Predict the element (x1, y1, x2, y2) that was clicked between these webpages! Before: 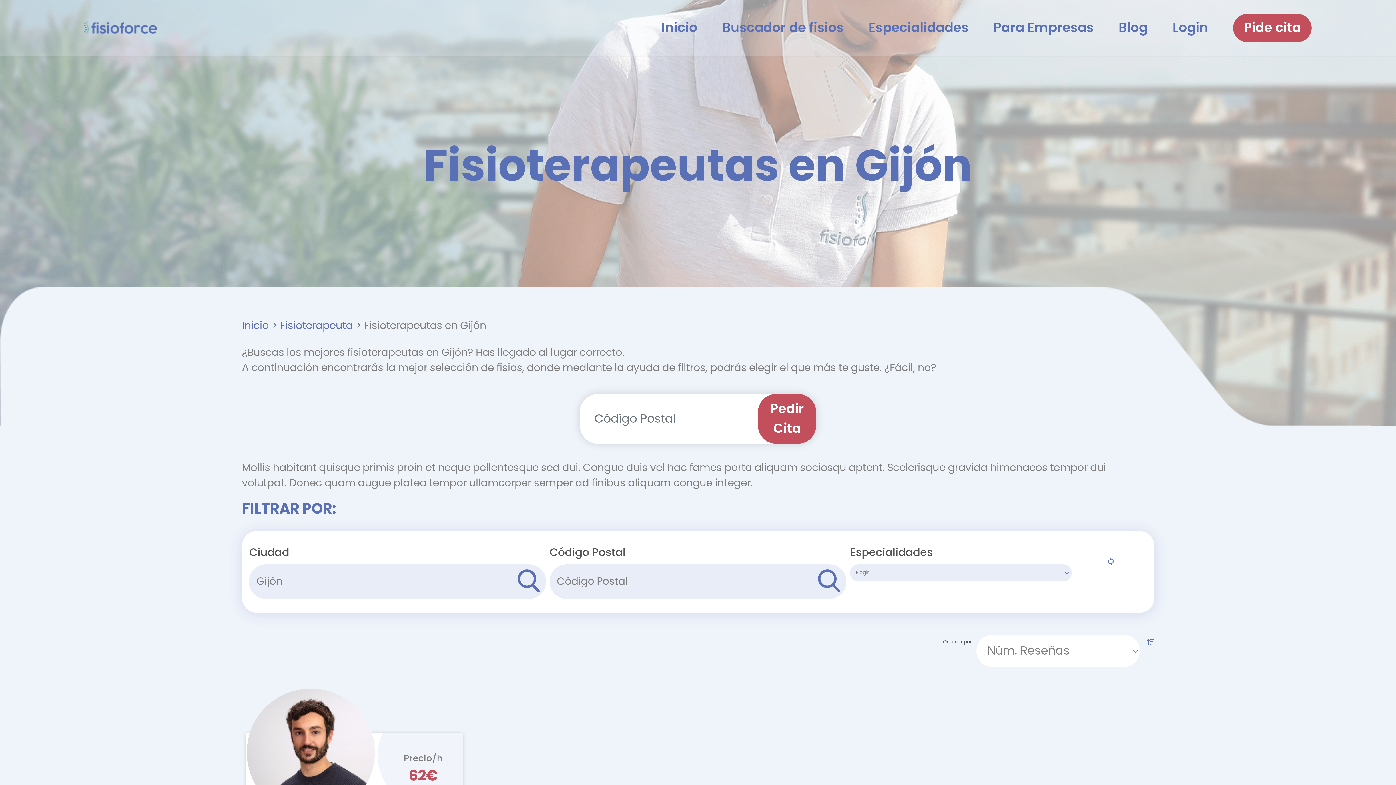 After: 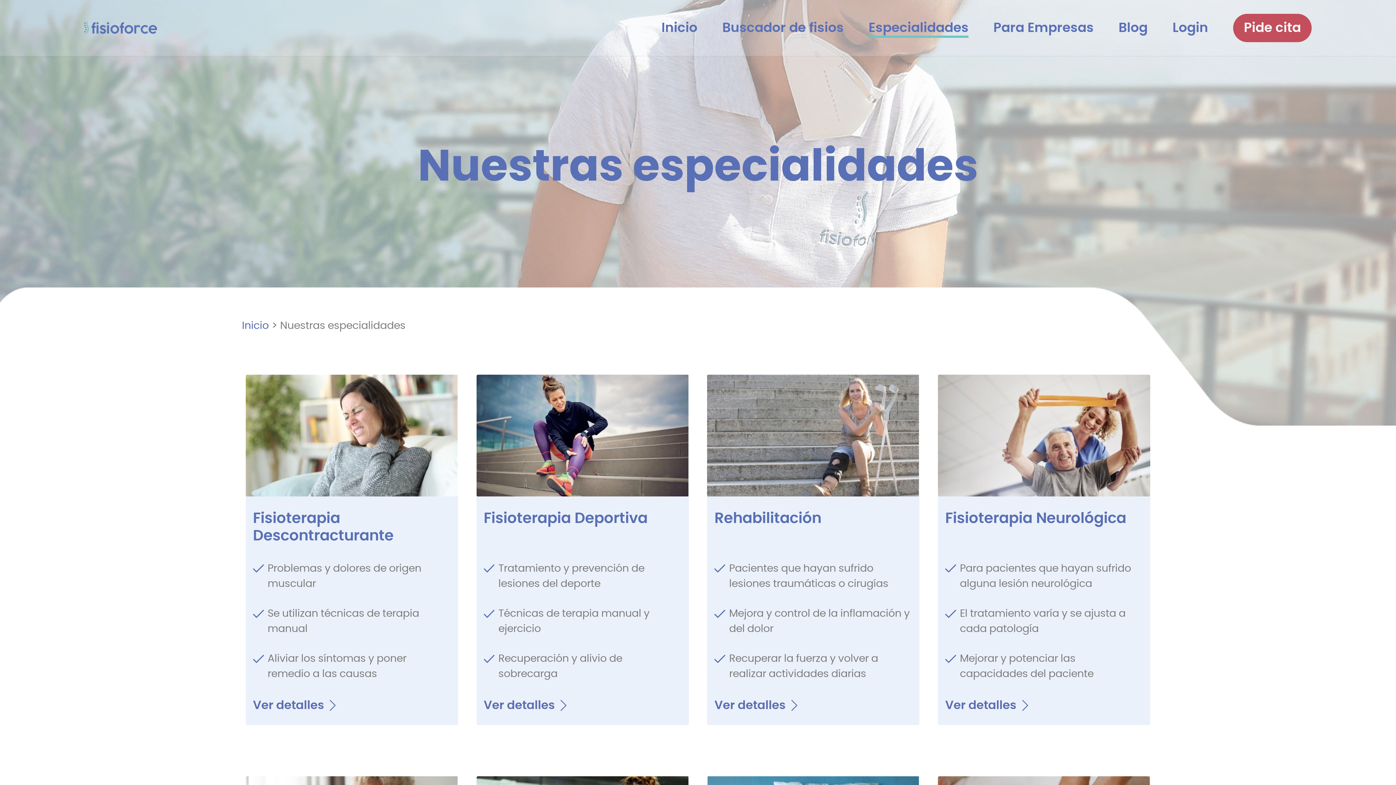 Action: label: Especialidades bbox: (868, 18, 968, 37)